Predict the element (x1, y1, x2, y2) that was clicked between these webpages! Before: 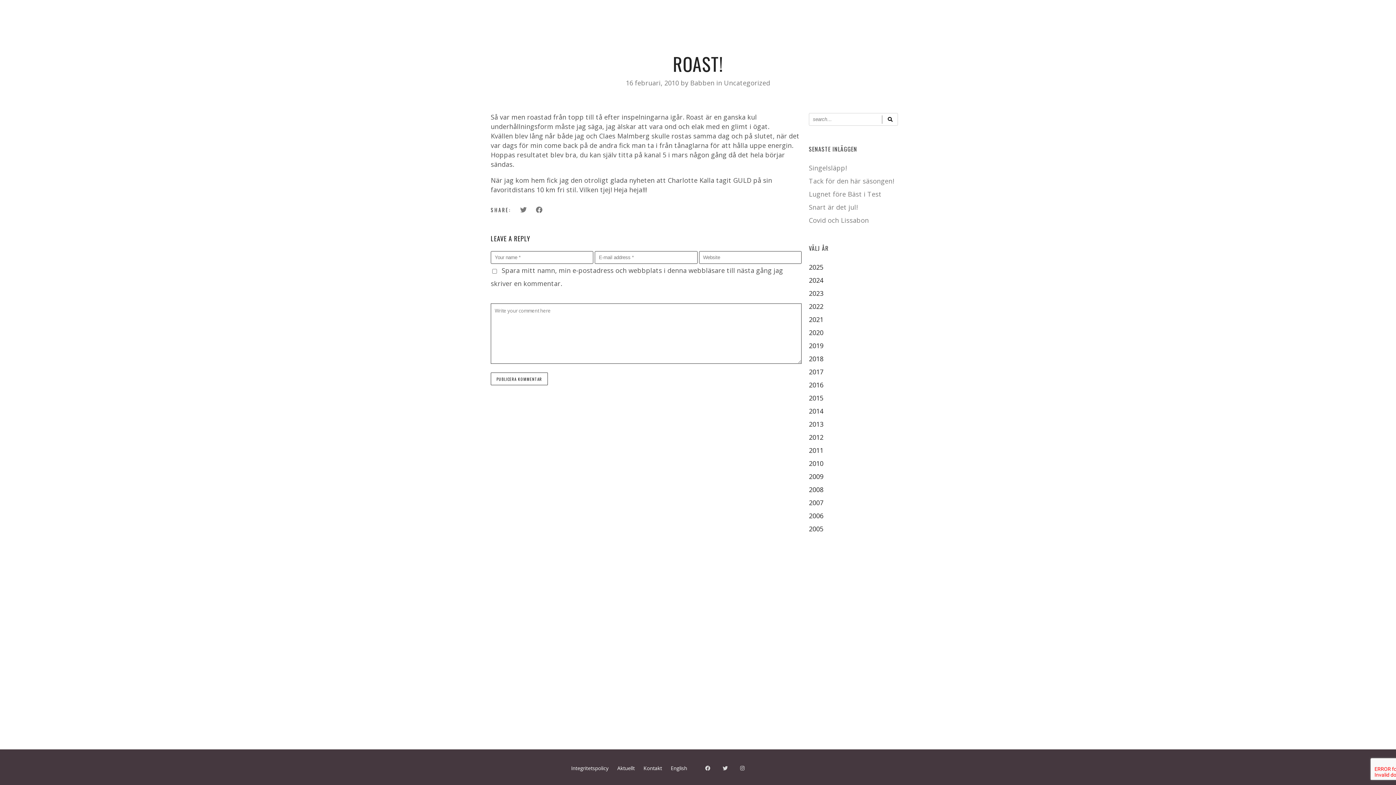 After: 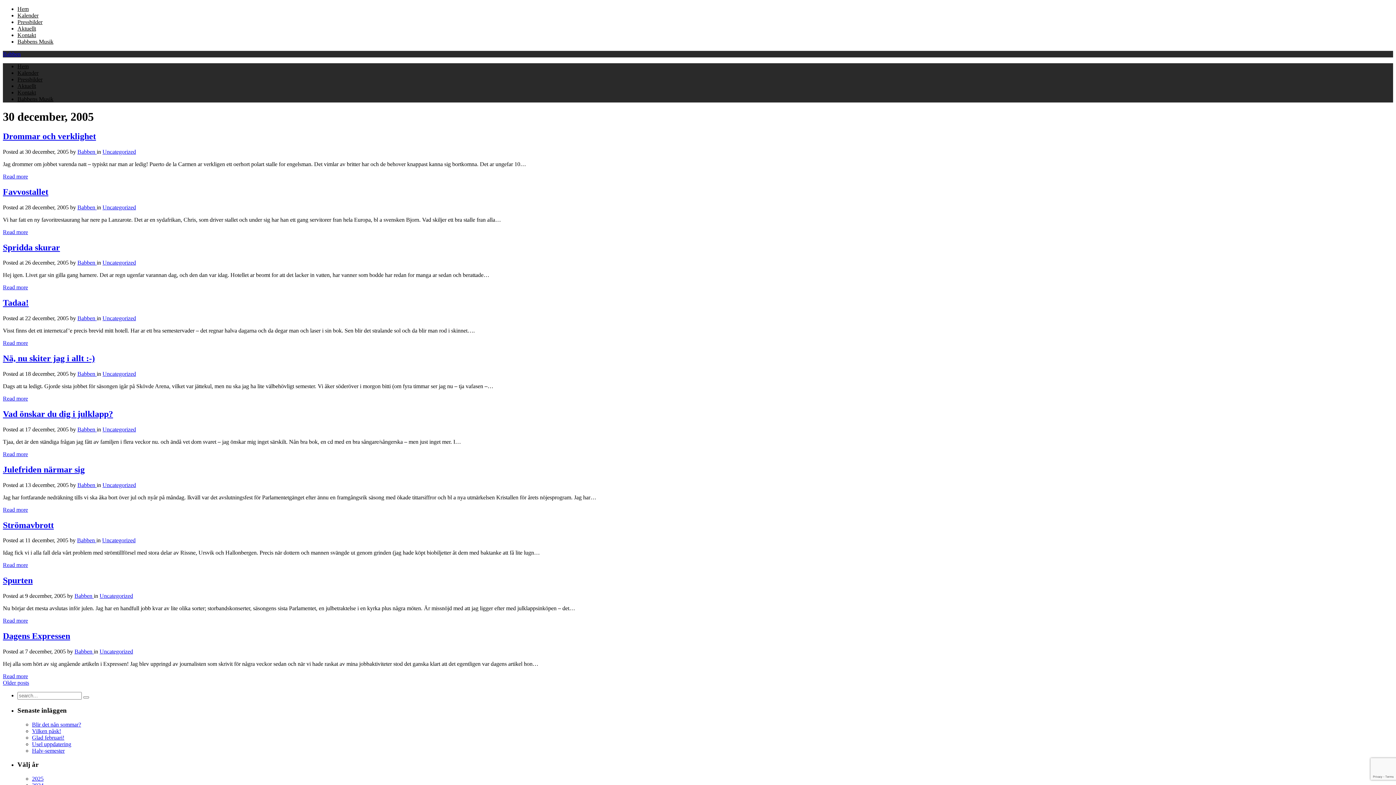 Action: bbox: (809, 524, 823, 533) label: 2005